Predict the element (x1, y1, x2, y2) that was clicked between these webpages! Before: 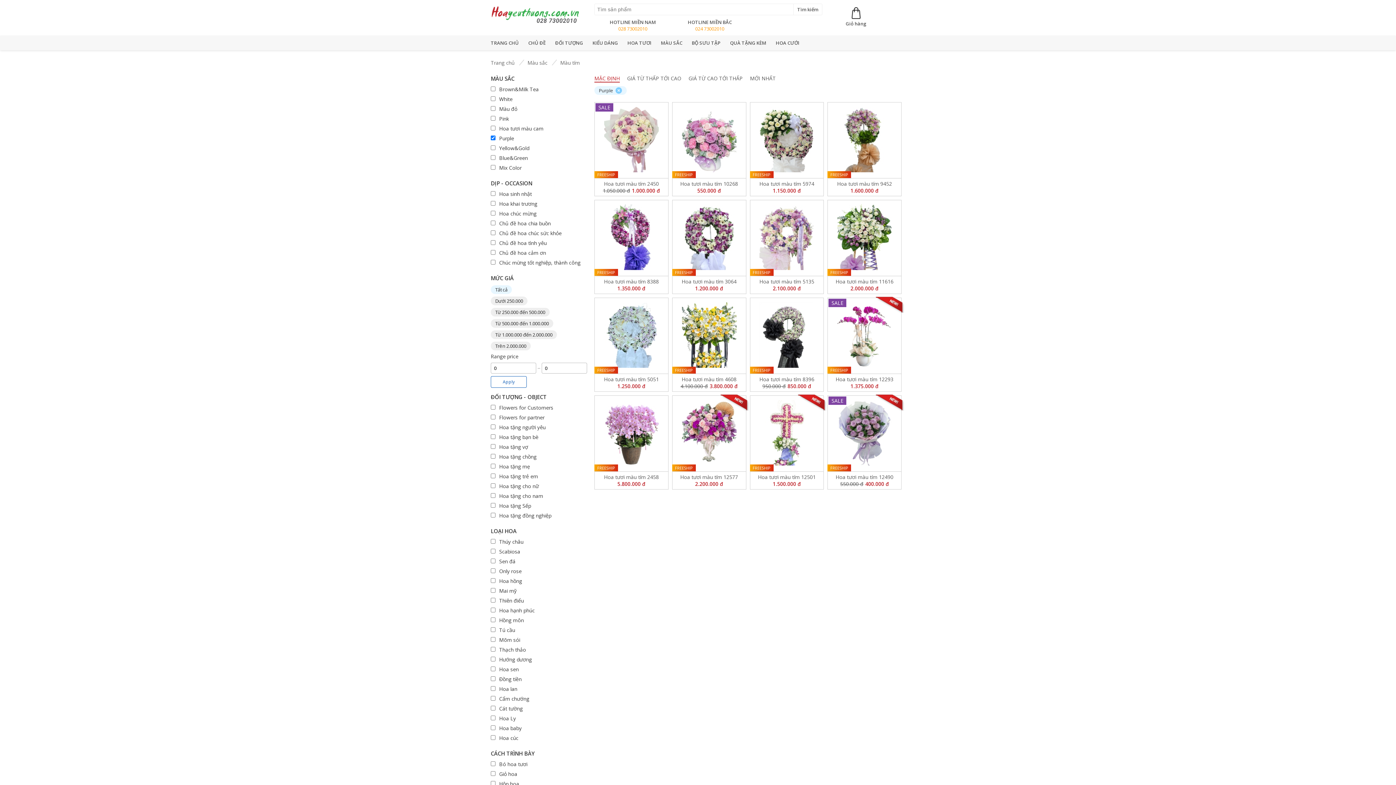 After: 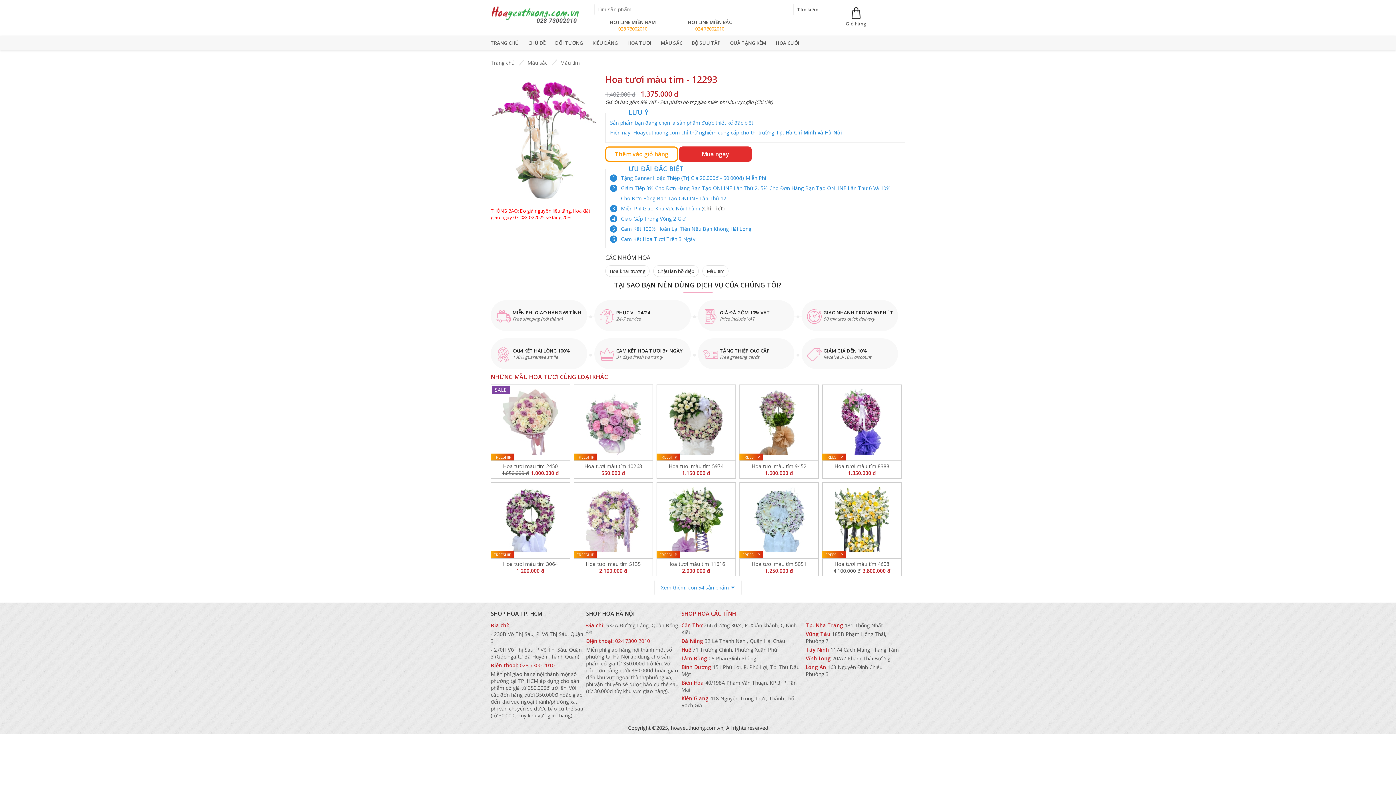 Action: bbox: (828, 302, 901, 369)